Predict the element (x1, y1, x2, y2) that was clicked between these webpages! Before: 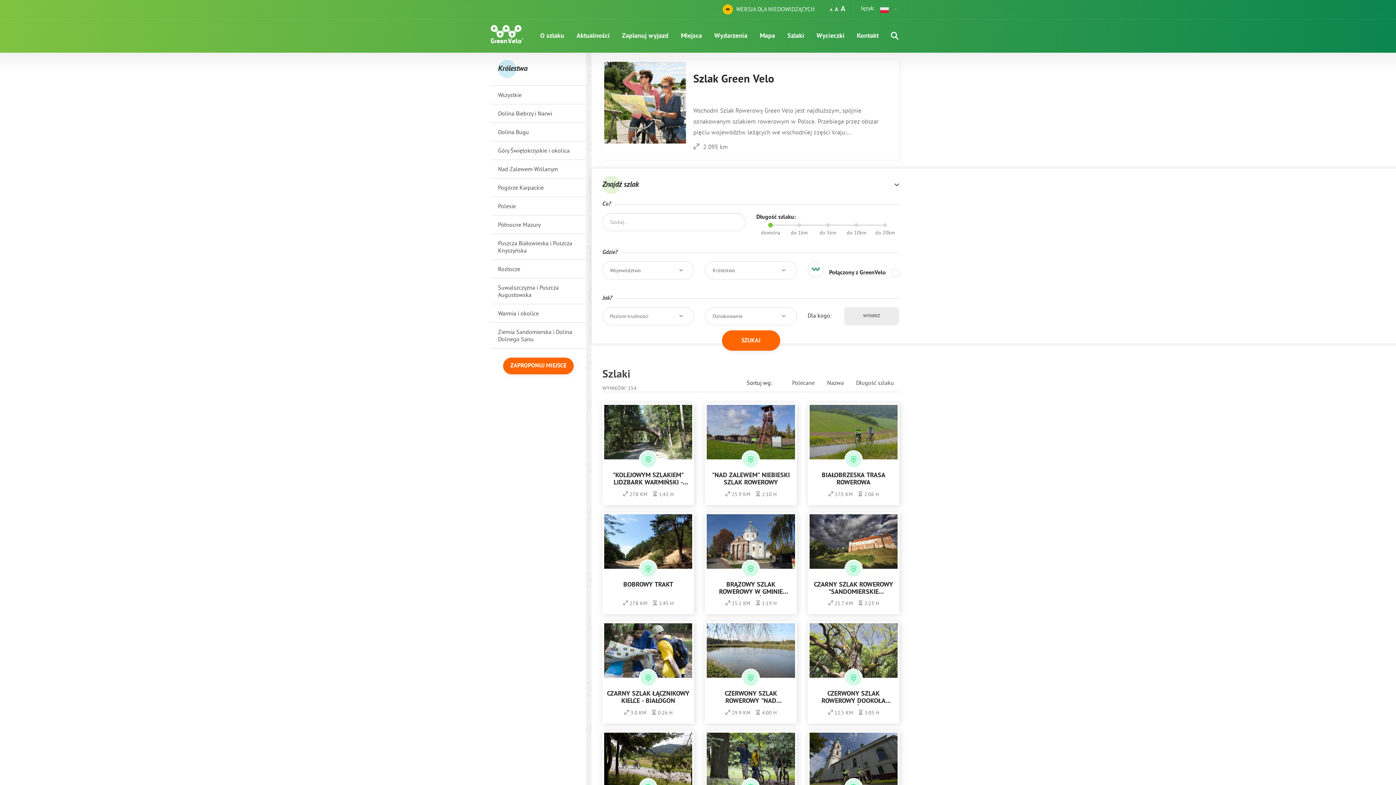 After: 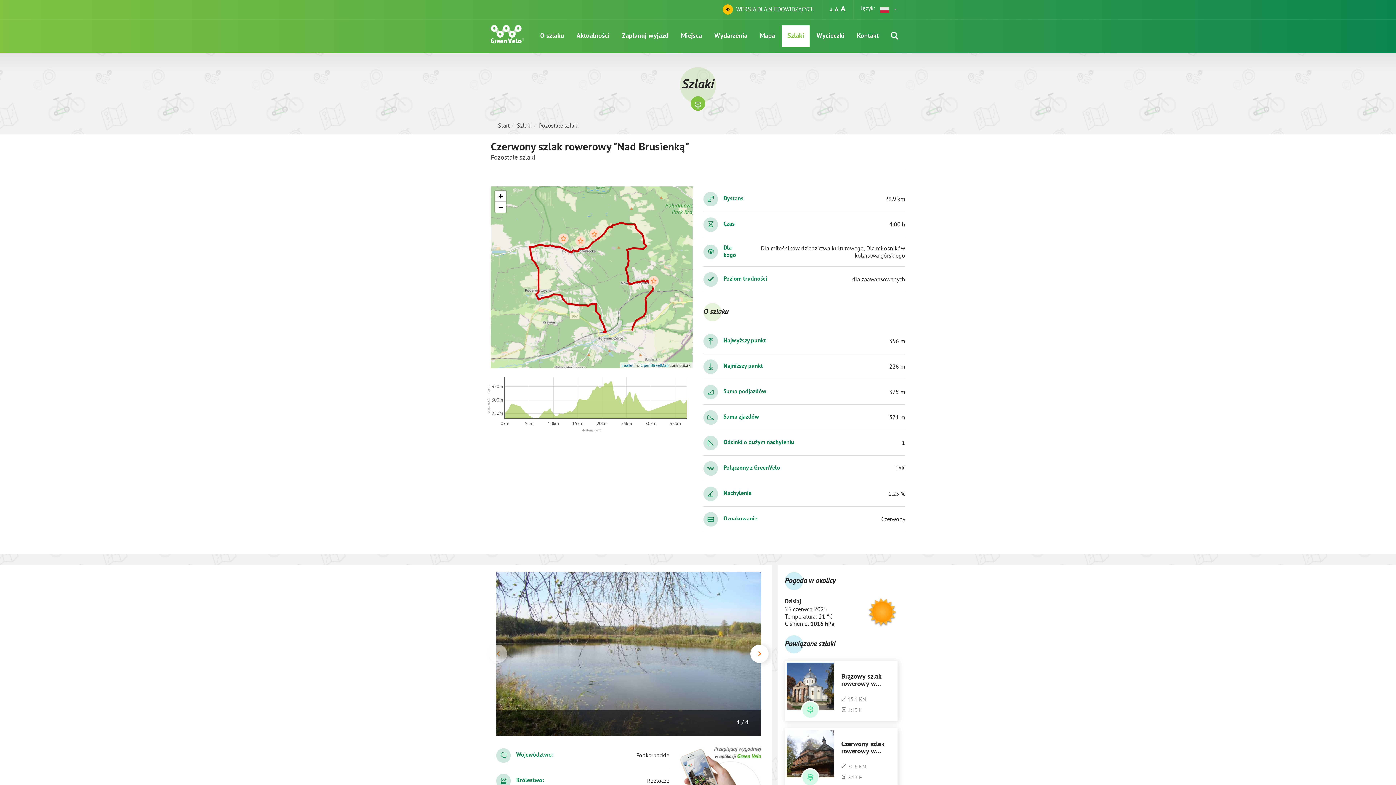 Action: label: CZERWONY SZLAK ROWEROWY "NAD BRUSIENKĄ"

 29.9 KM

 

 4:00 H bbox: (705, 621, 796, 723)